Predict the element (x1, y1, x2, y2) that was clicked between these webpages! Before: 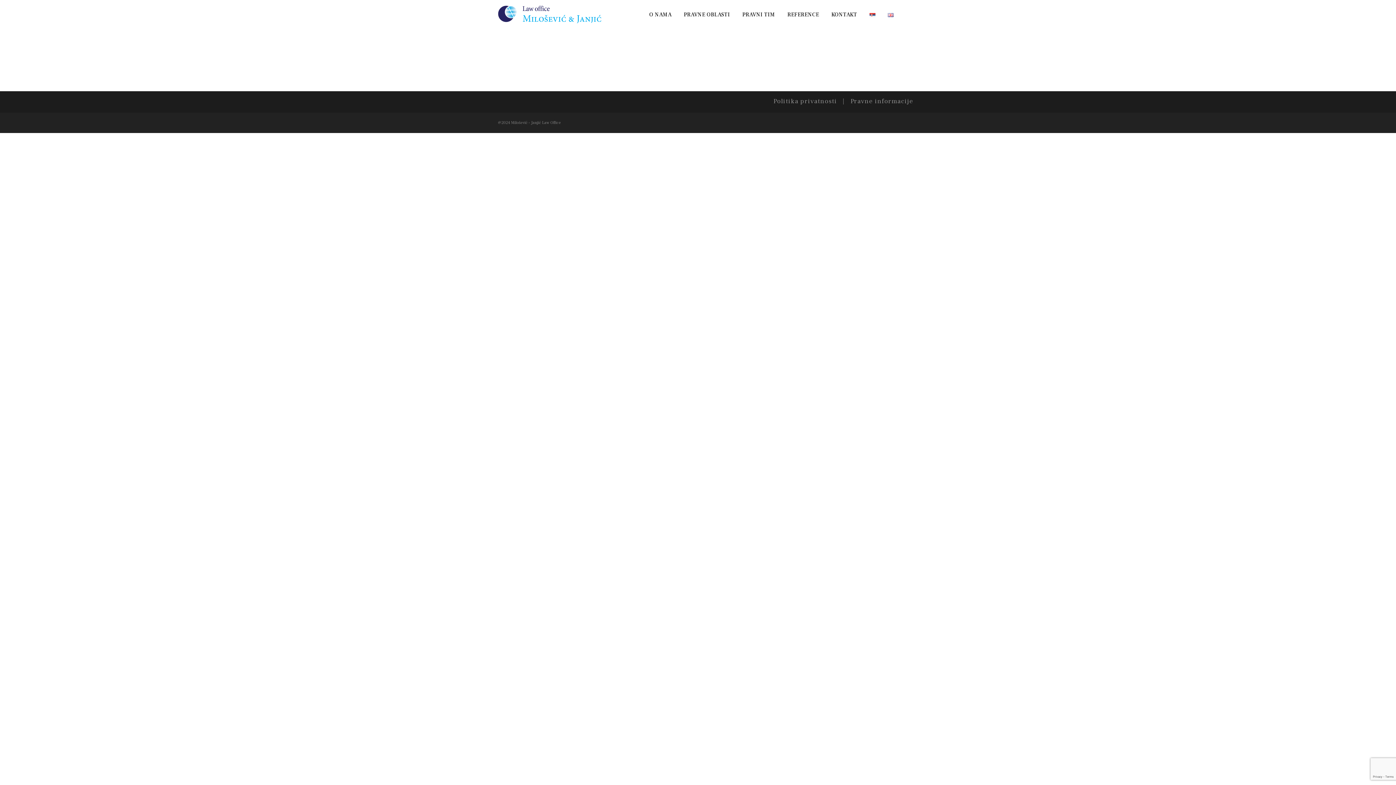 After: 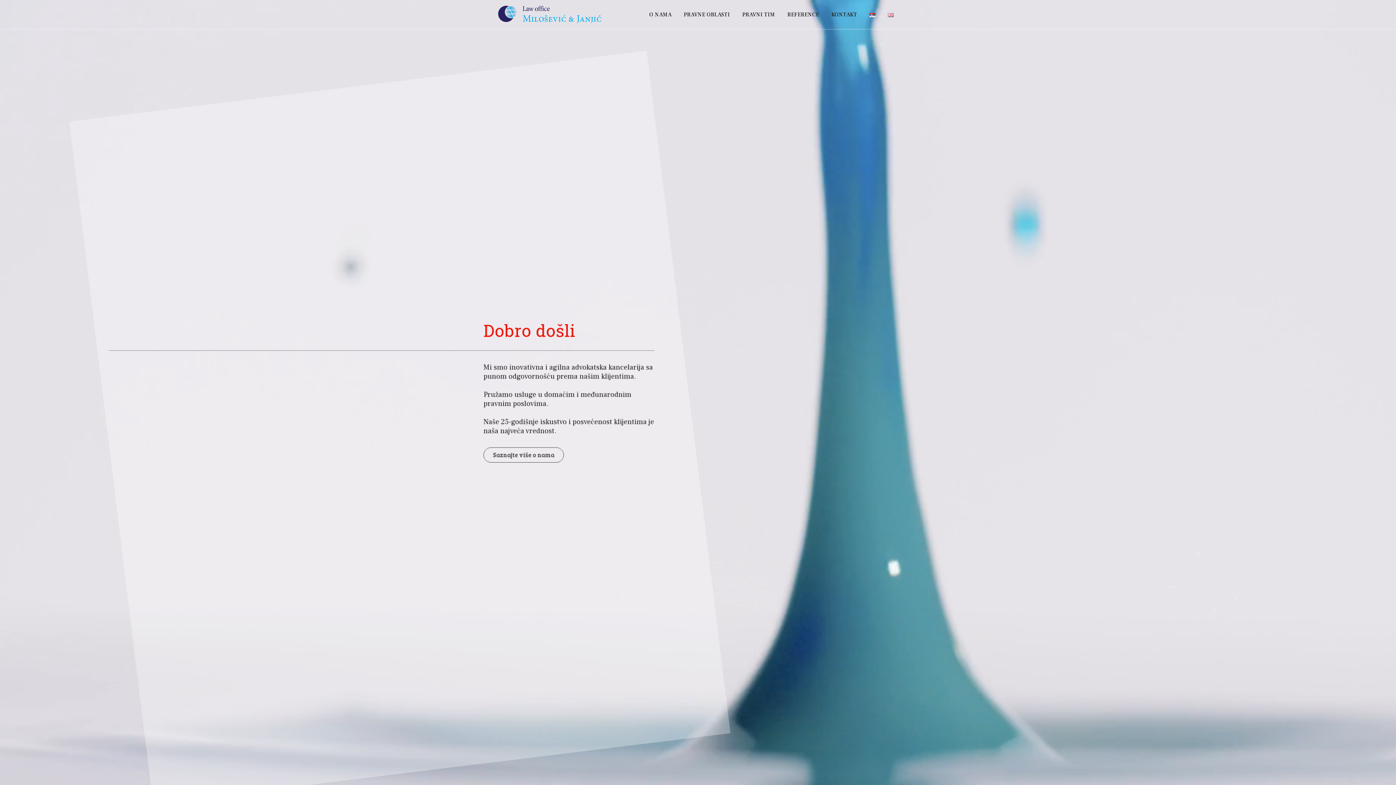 Action: bbox: (498, 0, 602, 29)